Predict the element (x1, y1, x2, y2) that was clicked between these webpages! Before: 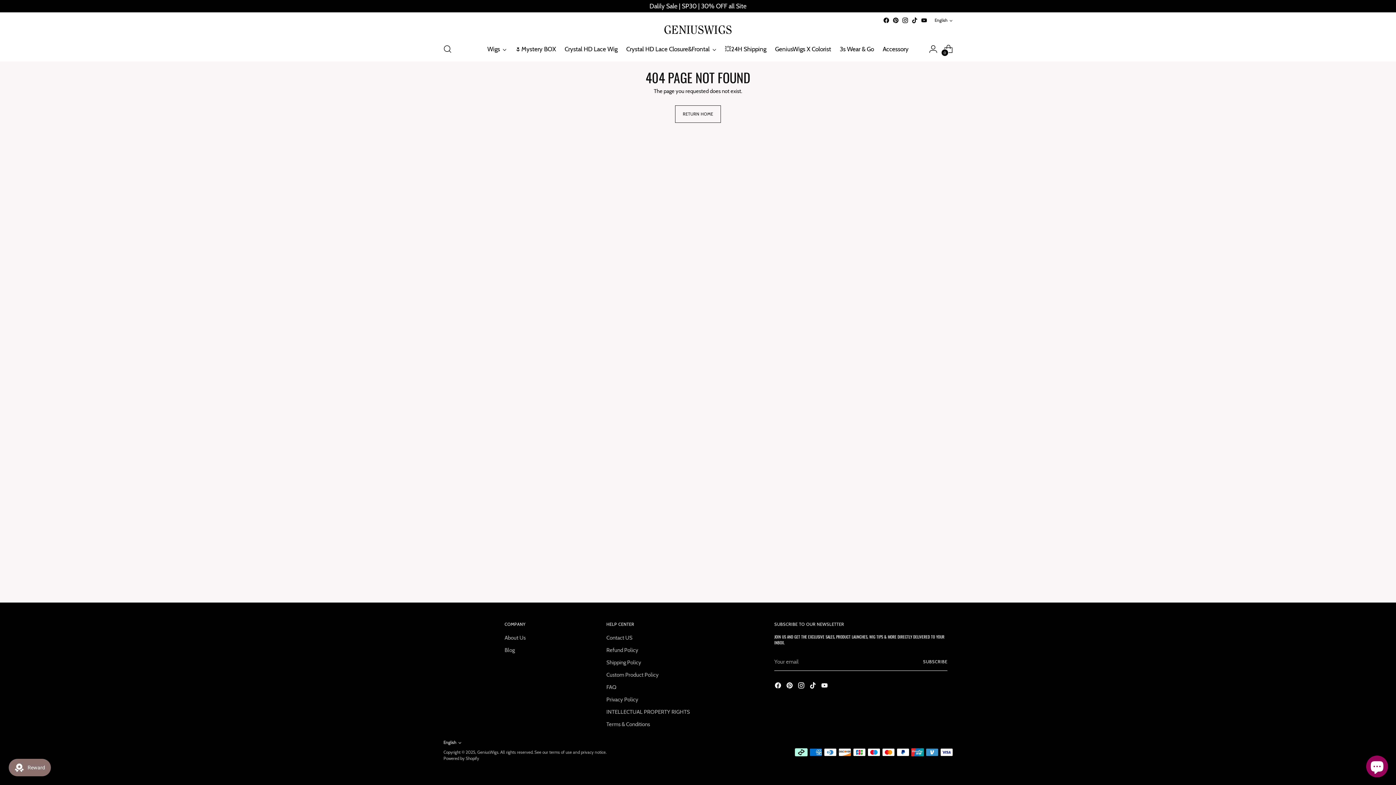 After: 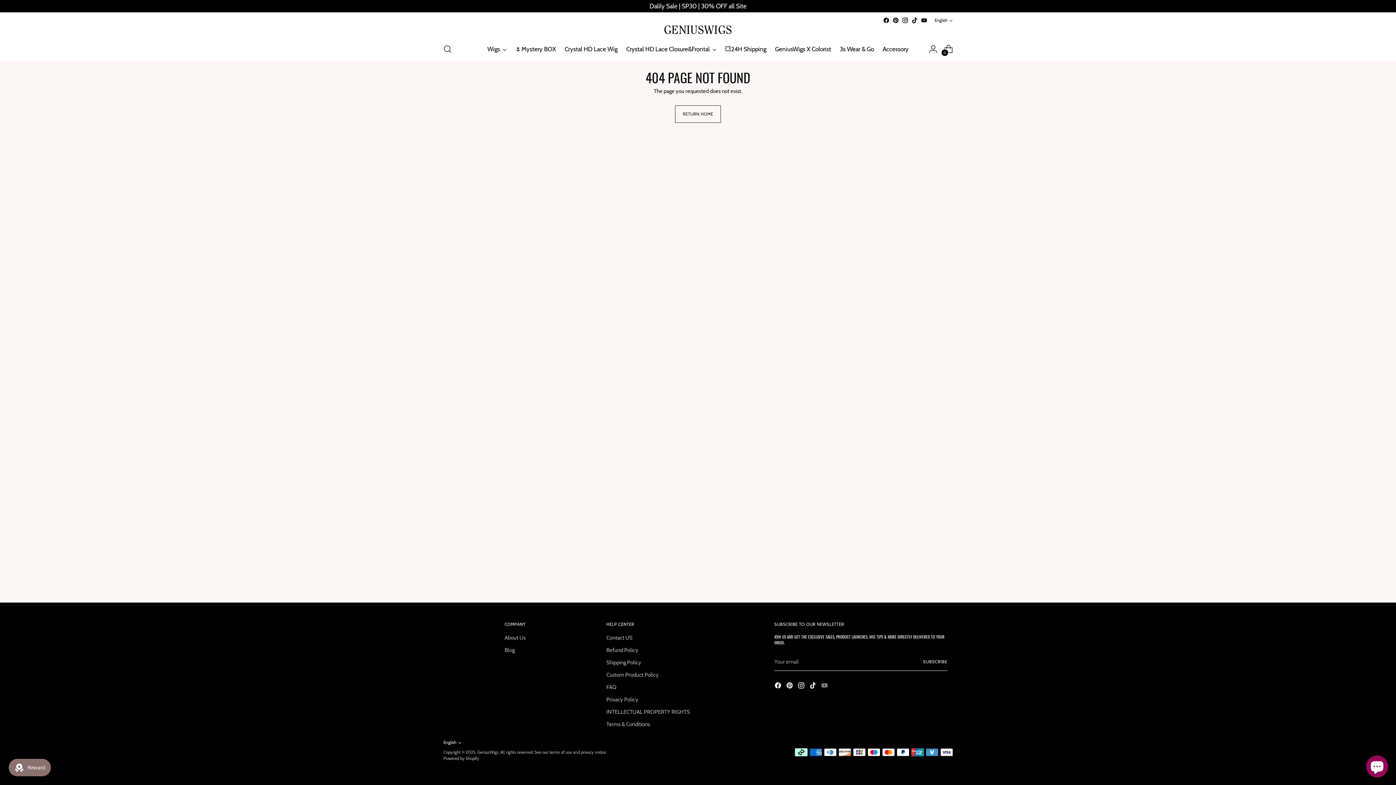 Action: bbox: (821, 682, 829, 691)